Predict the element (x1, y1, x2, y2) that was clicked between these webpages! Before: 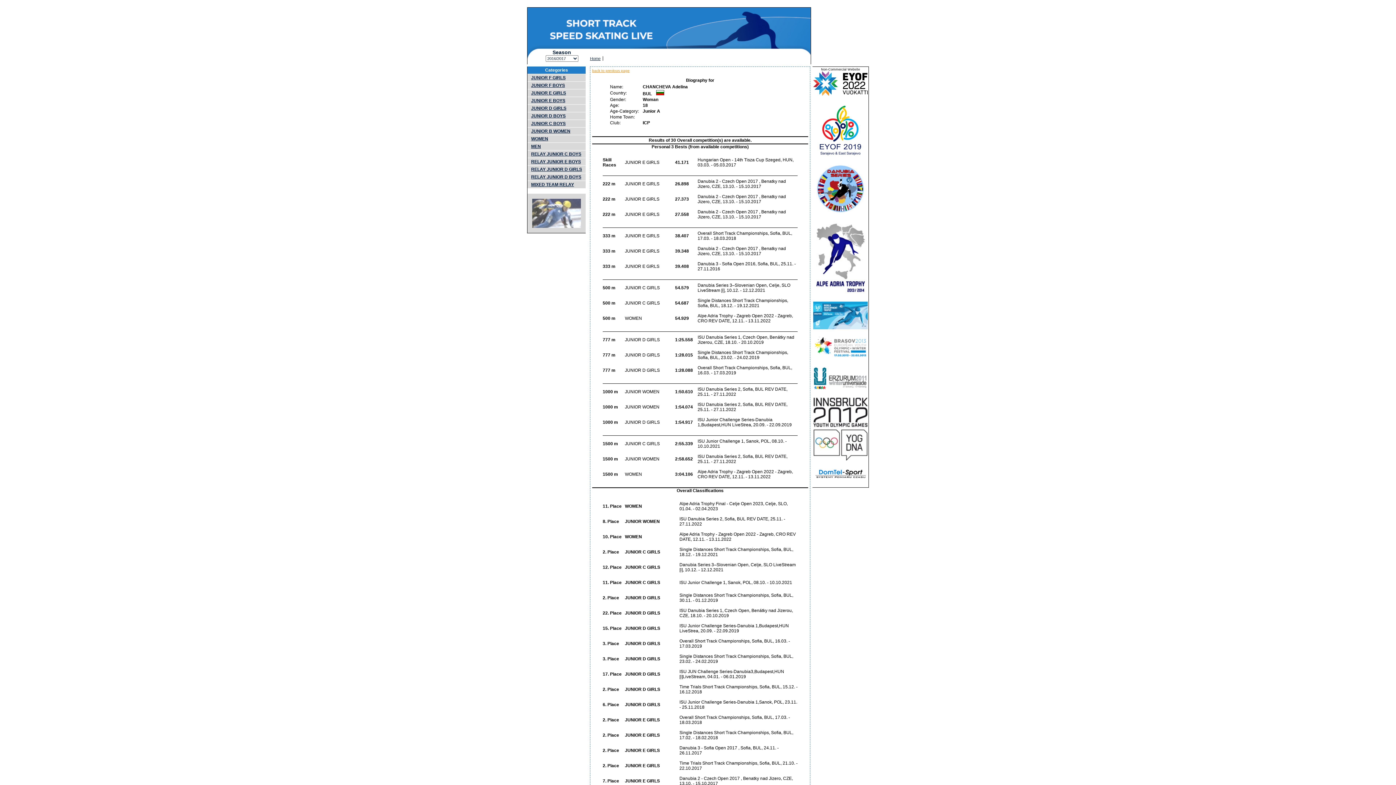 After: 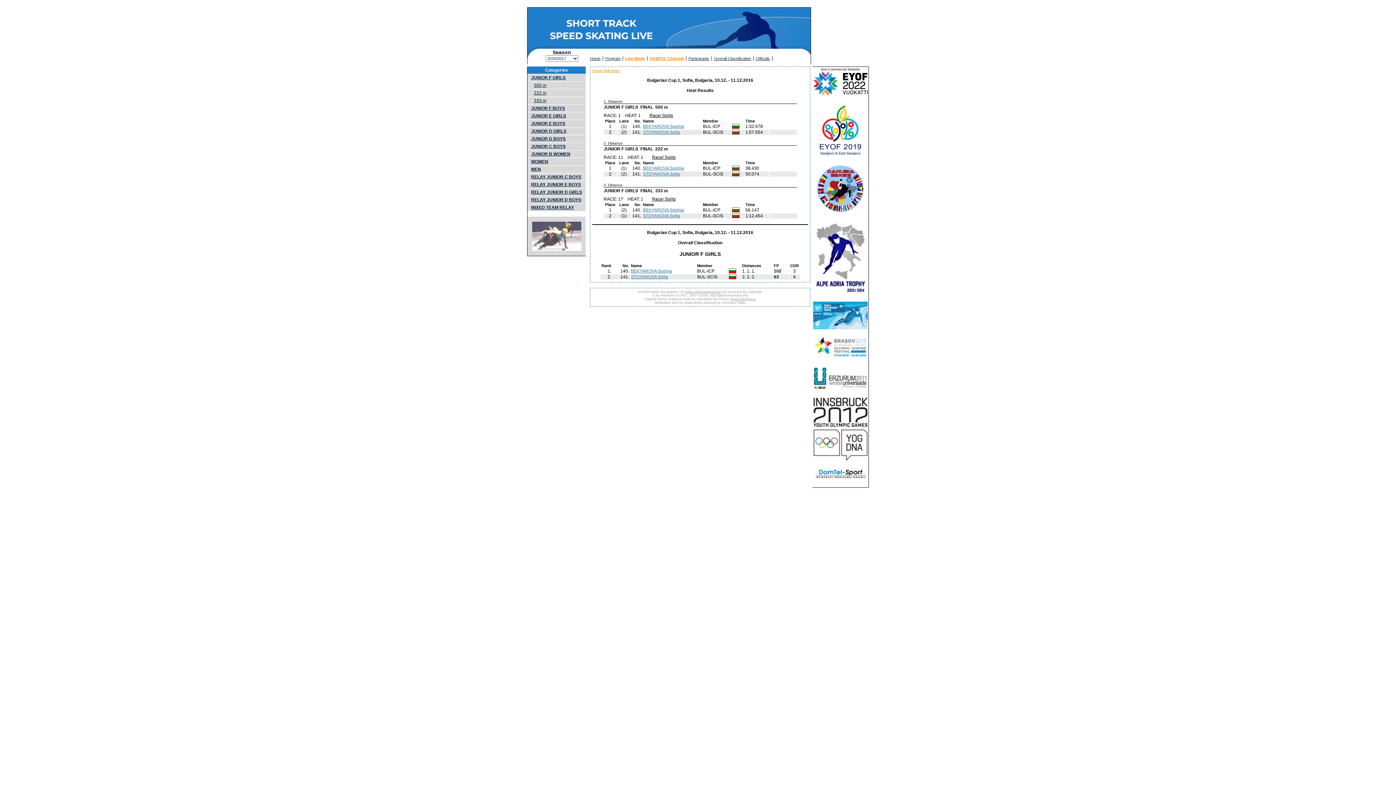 Action: bbox: (527, 73, 585, 81) label: JUNIOR F GIRLS